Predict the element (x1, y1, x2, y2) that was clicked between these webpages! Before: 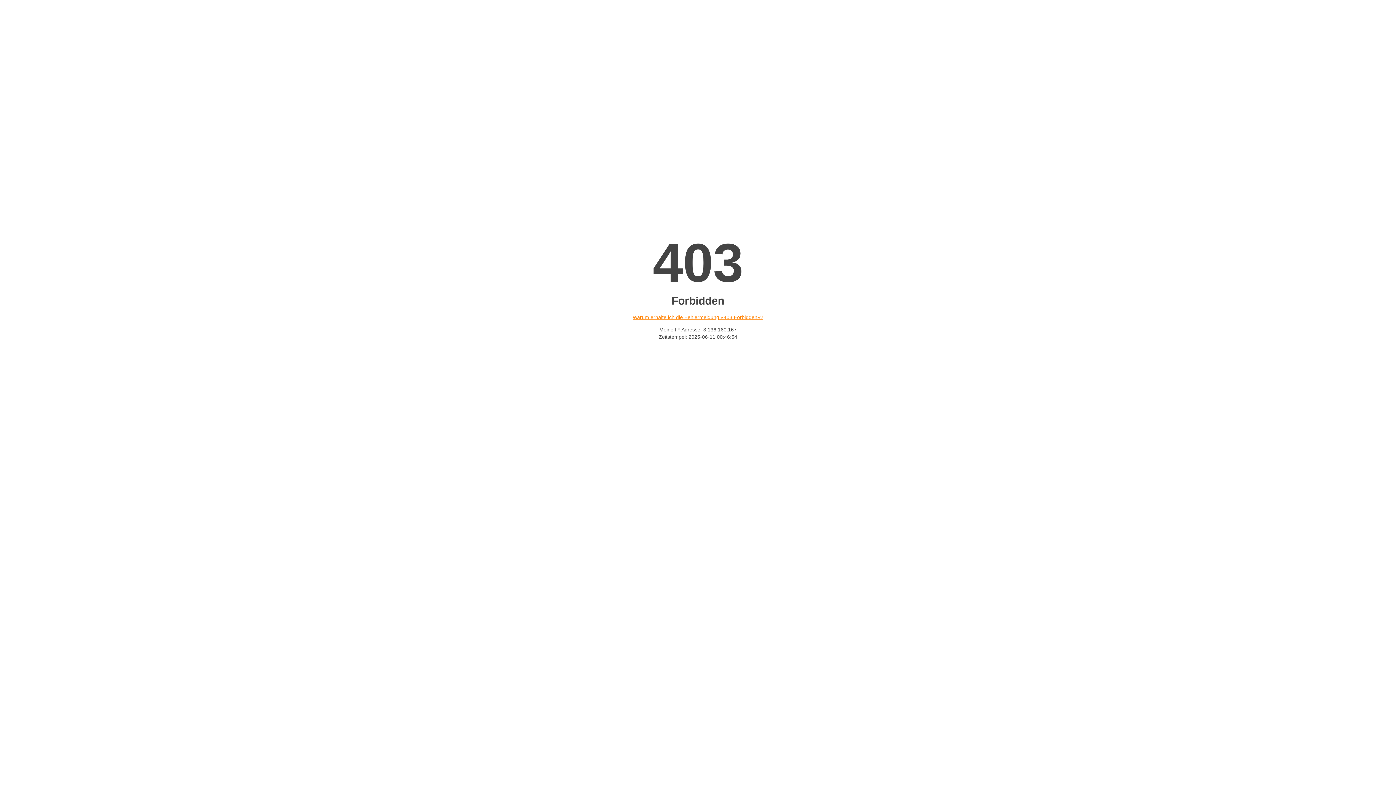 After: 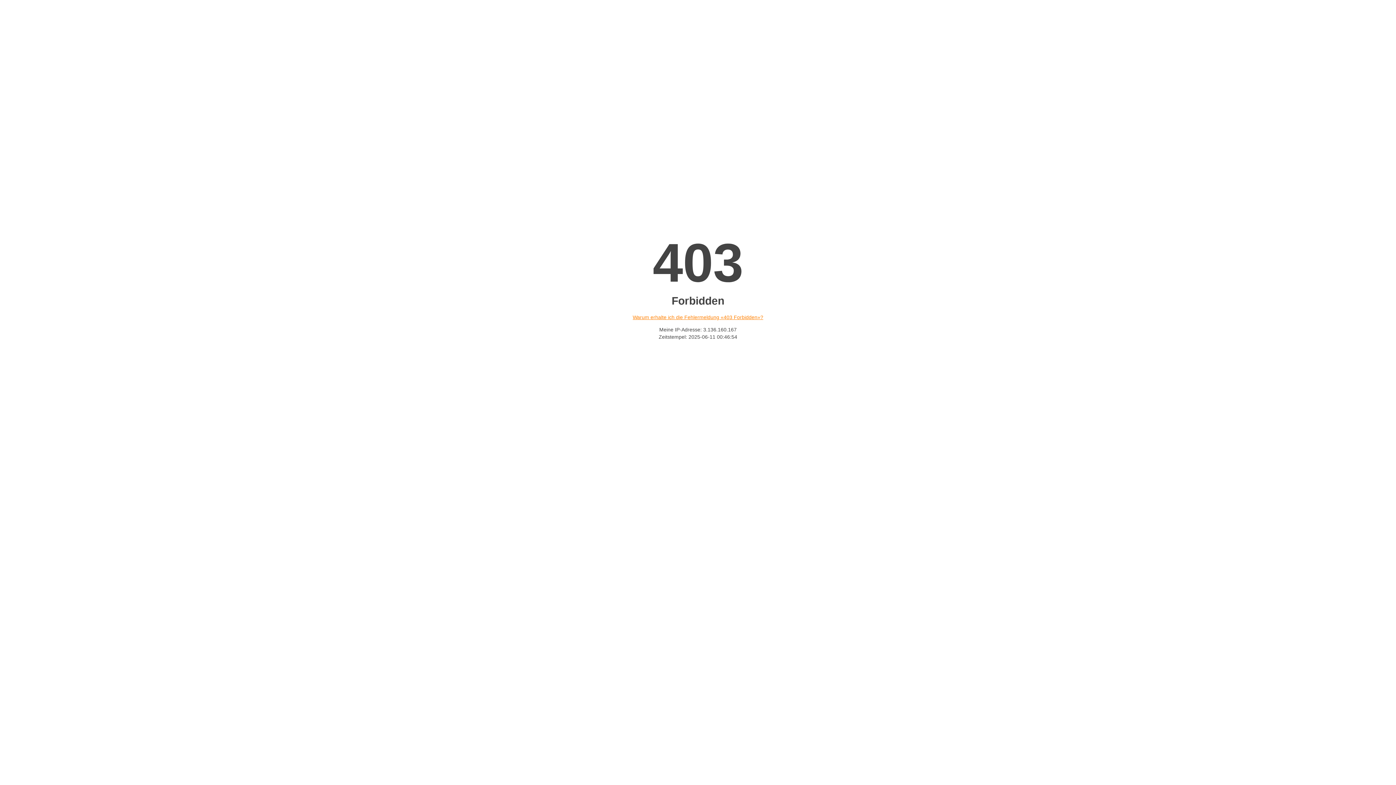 Action: bbox: (632, 314, 763, 320) label: Warum erhalte ich die Fehlermeldung «403 Forbidden»?